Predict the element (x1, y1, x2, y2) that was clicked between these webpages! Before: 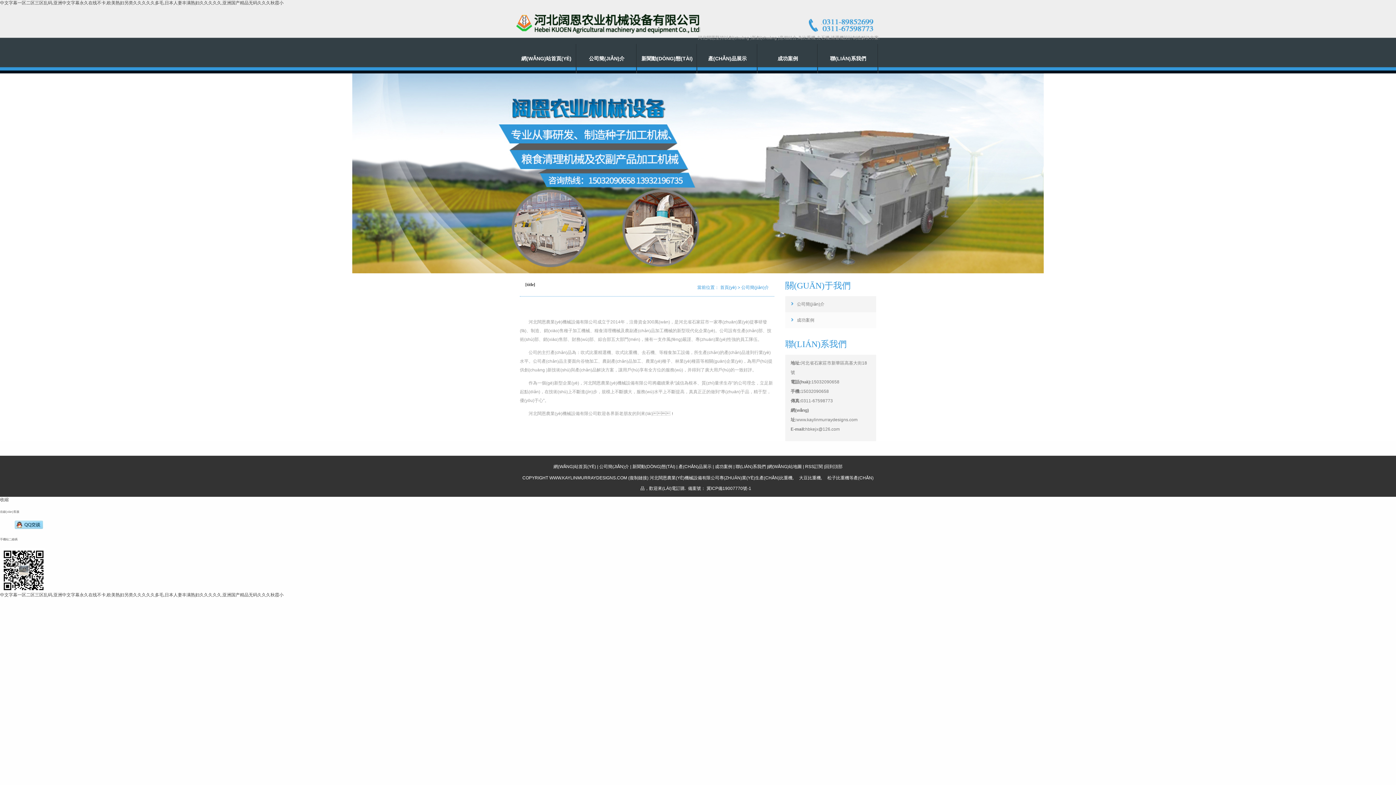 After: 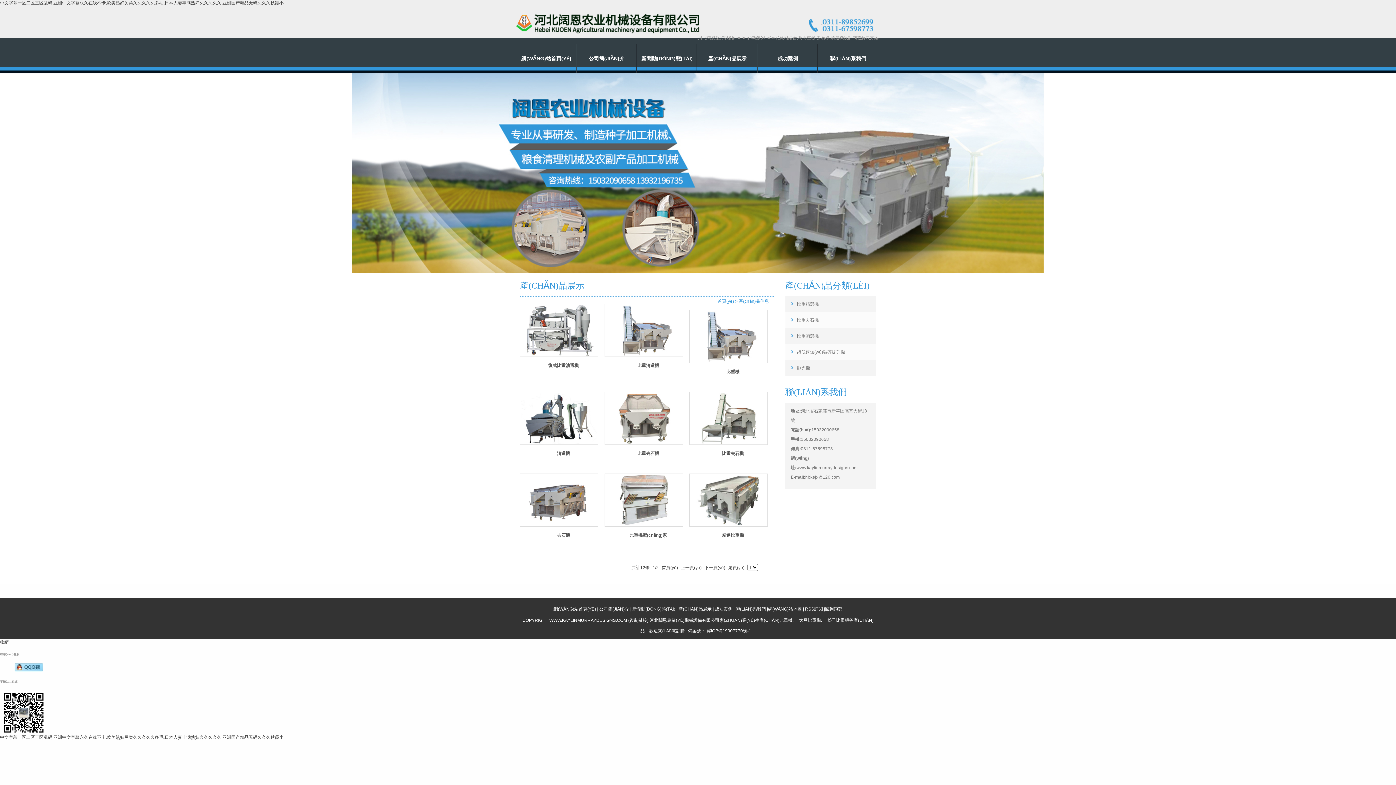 Action: label: 產(CHǍN)品展示 bbox: (678, 464, 711, 469)